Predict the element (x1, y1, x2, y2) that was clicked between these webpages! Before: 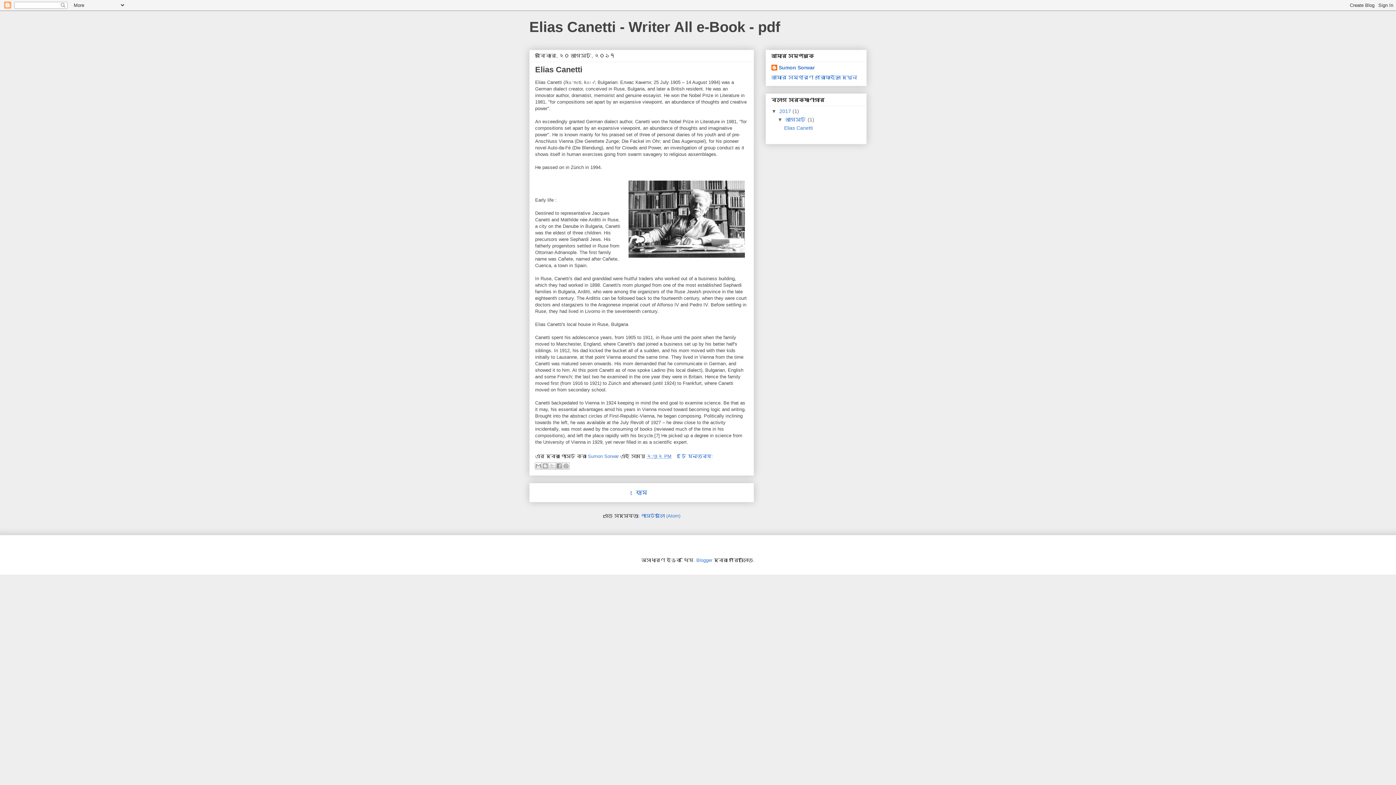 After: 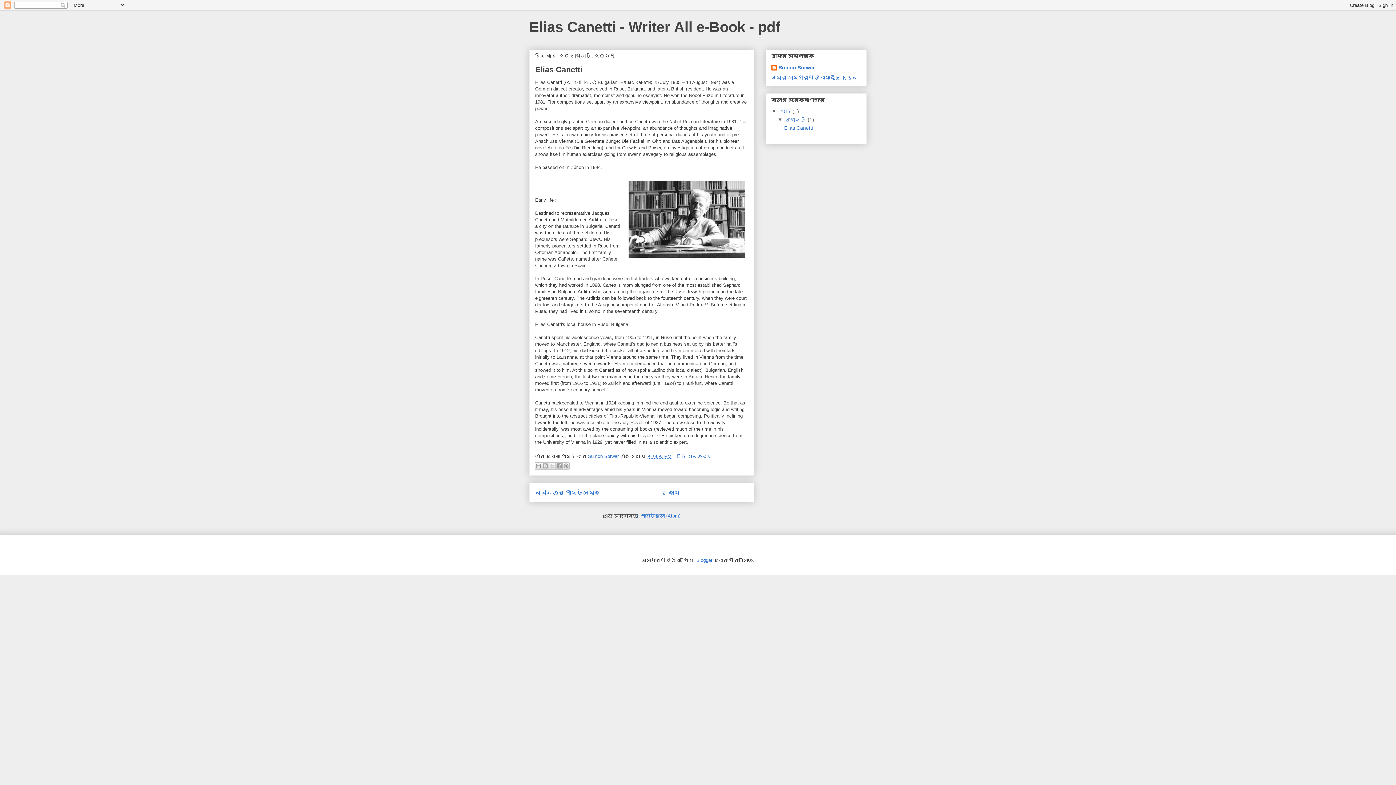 Action: bbox: (785, 116, 807, 122) label: আগস্ট 